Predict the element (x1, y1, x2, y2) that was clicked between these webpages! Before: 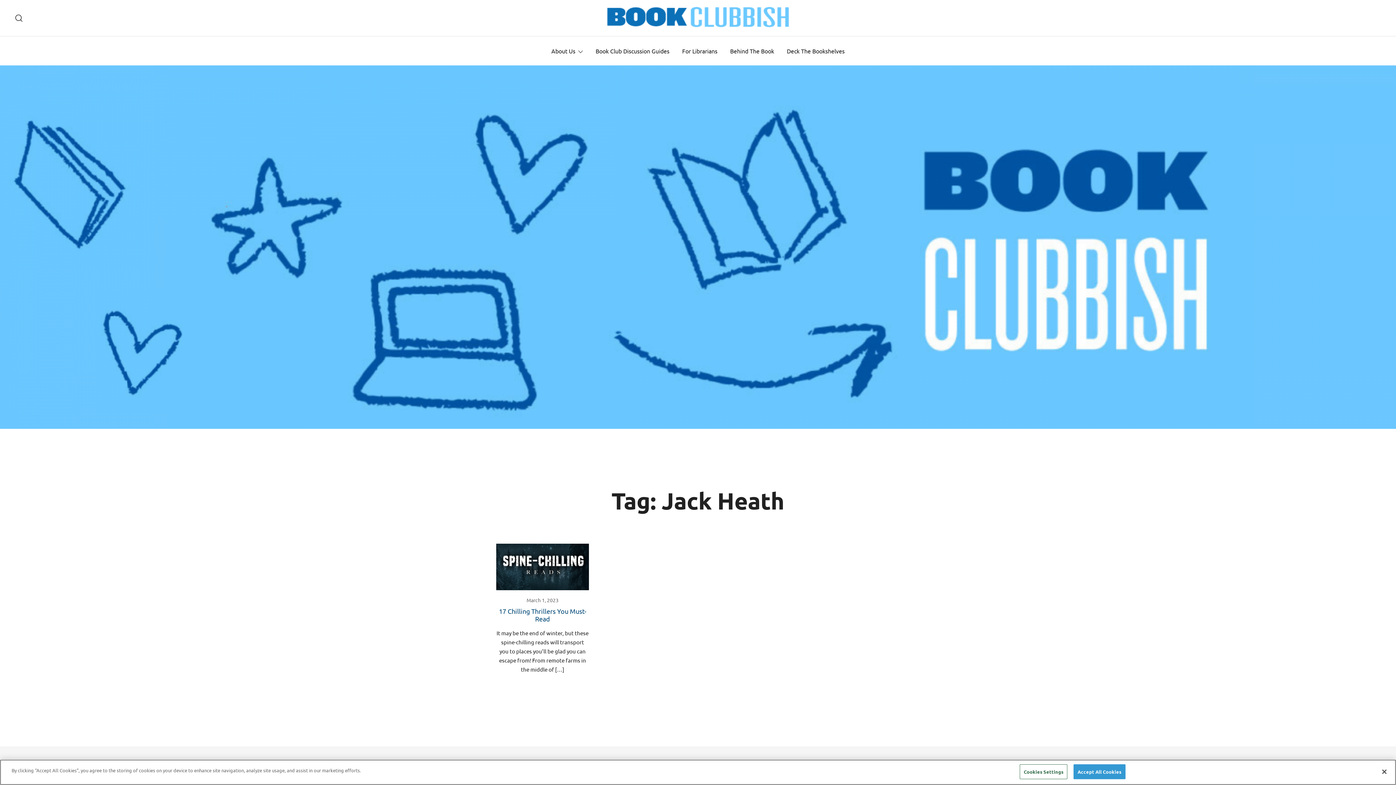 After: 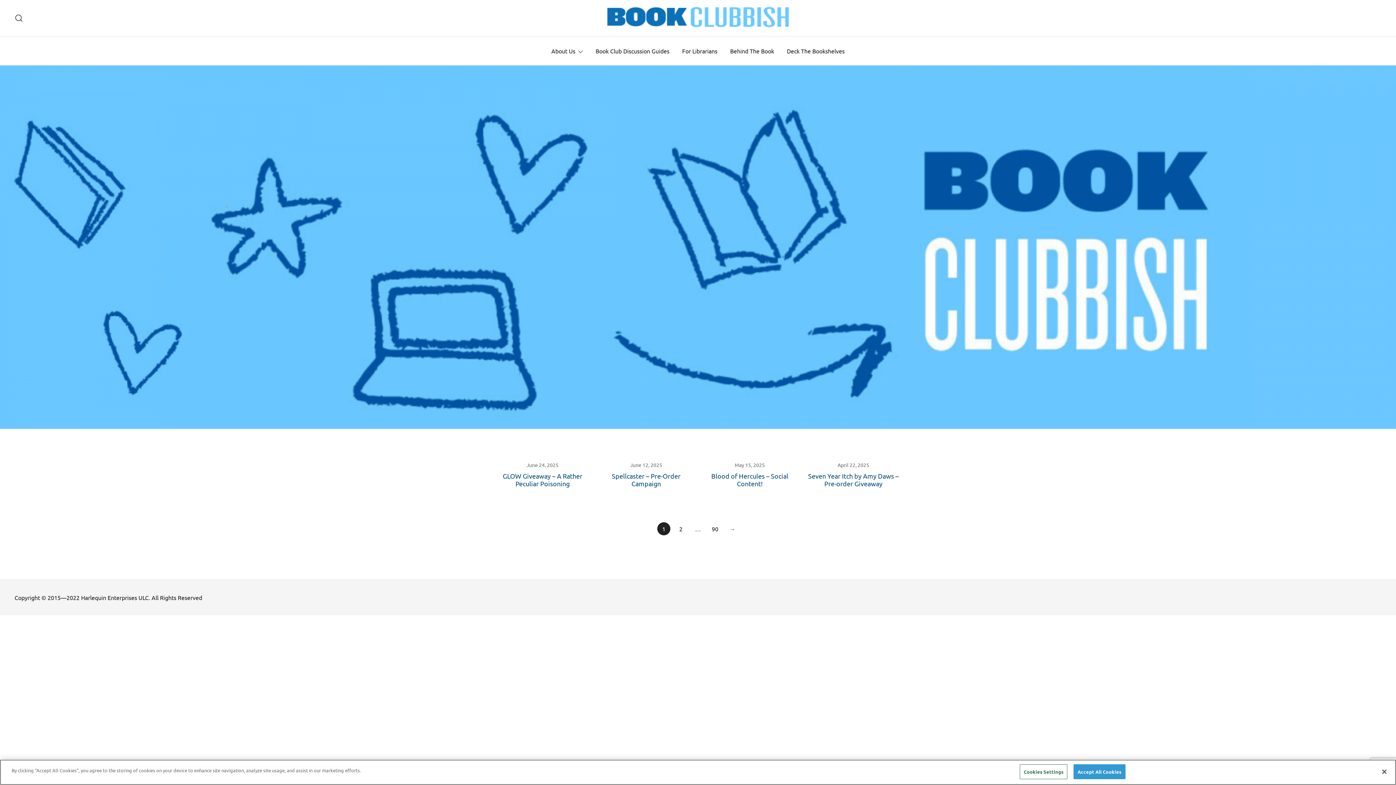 Action: bbox: (607, 6, 789, 27)